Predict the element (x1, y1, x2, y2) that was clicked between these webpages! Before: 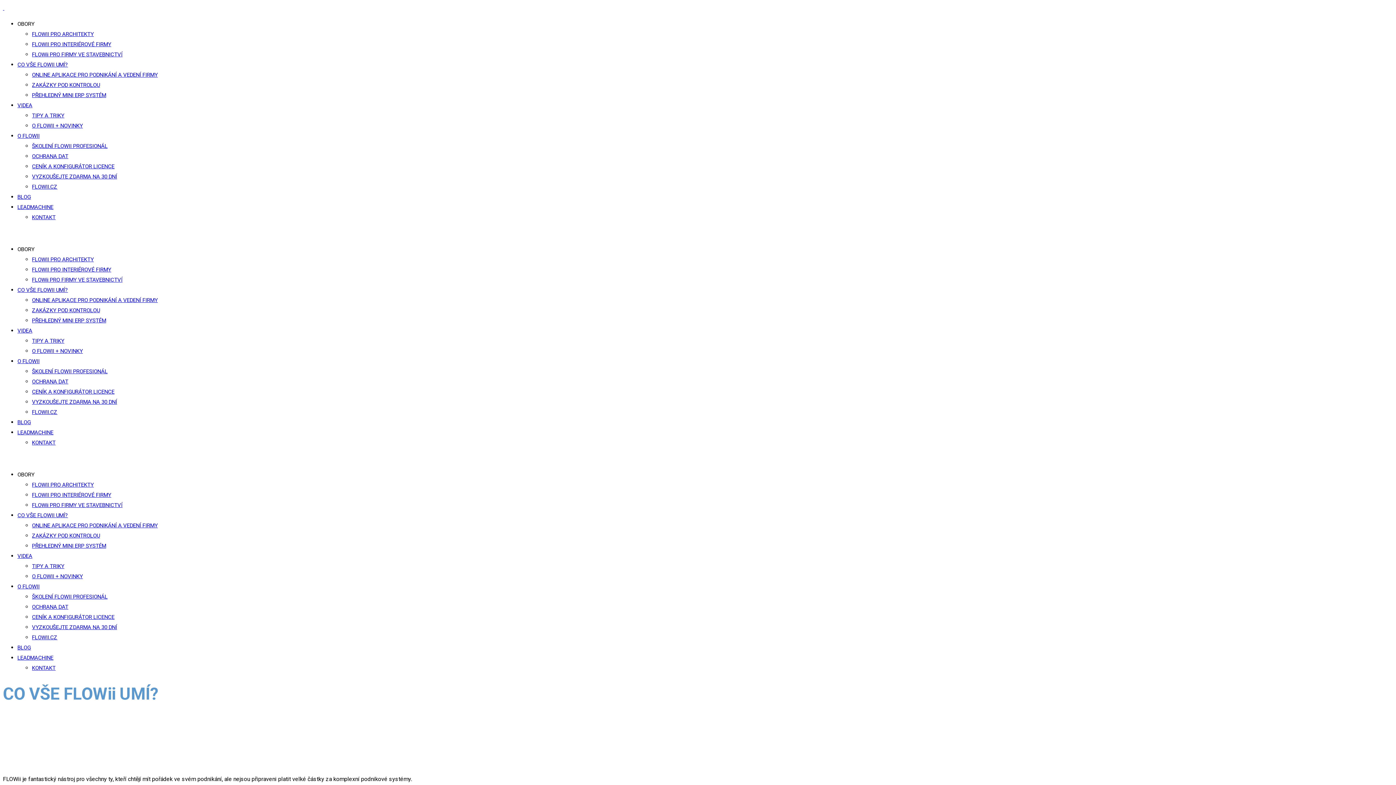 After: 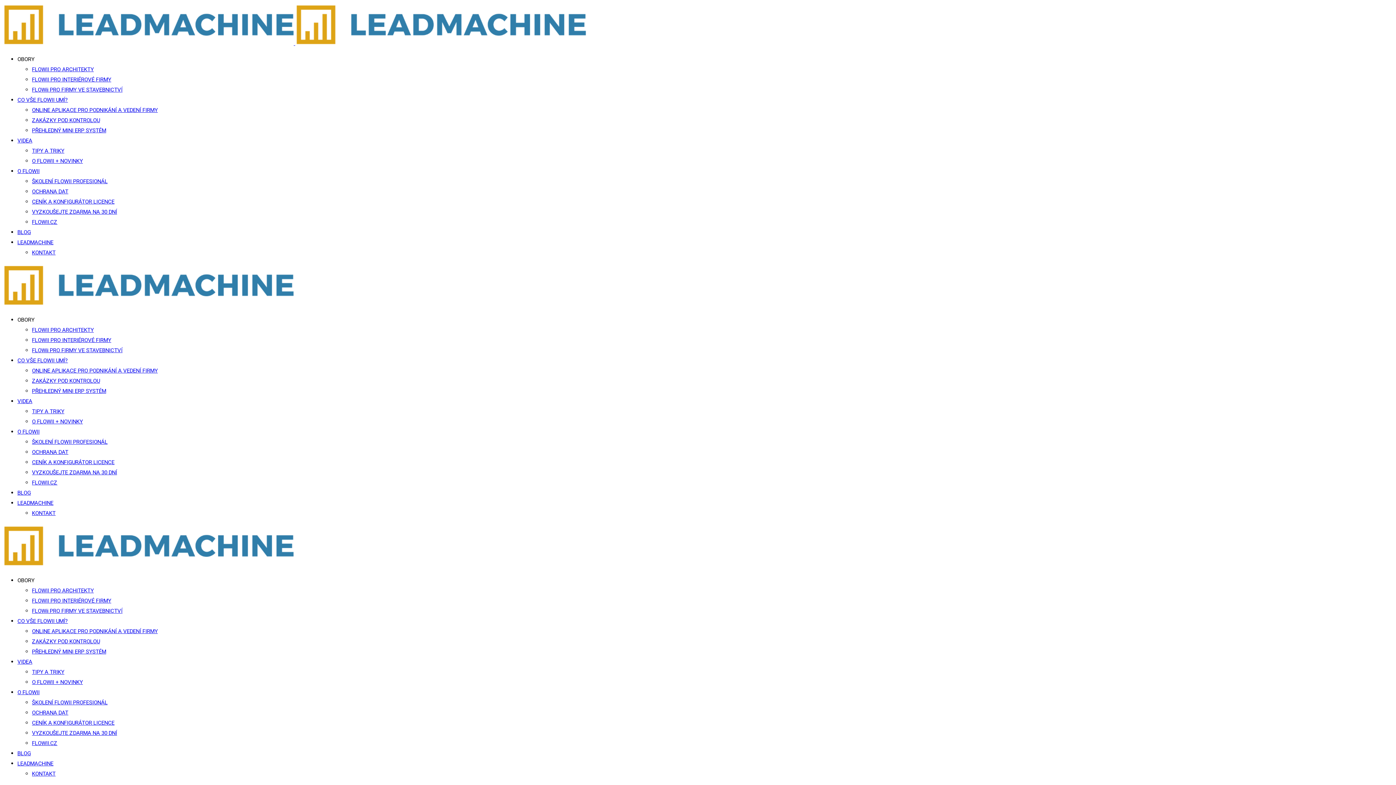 Action: bbox: (32, 30, 93, 37) label: FLOWII PRO ARCHITEKTY